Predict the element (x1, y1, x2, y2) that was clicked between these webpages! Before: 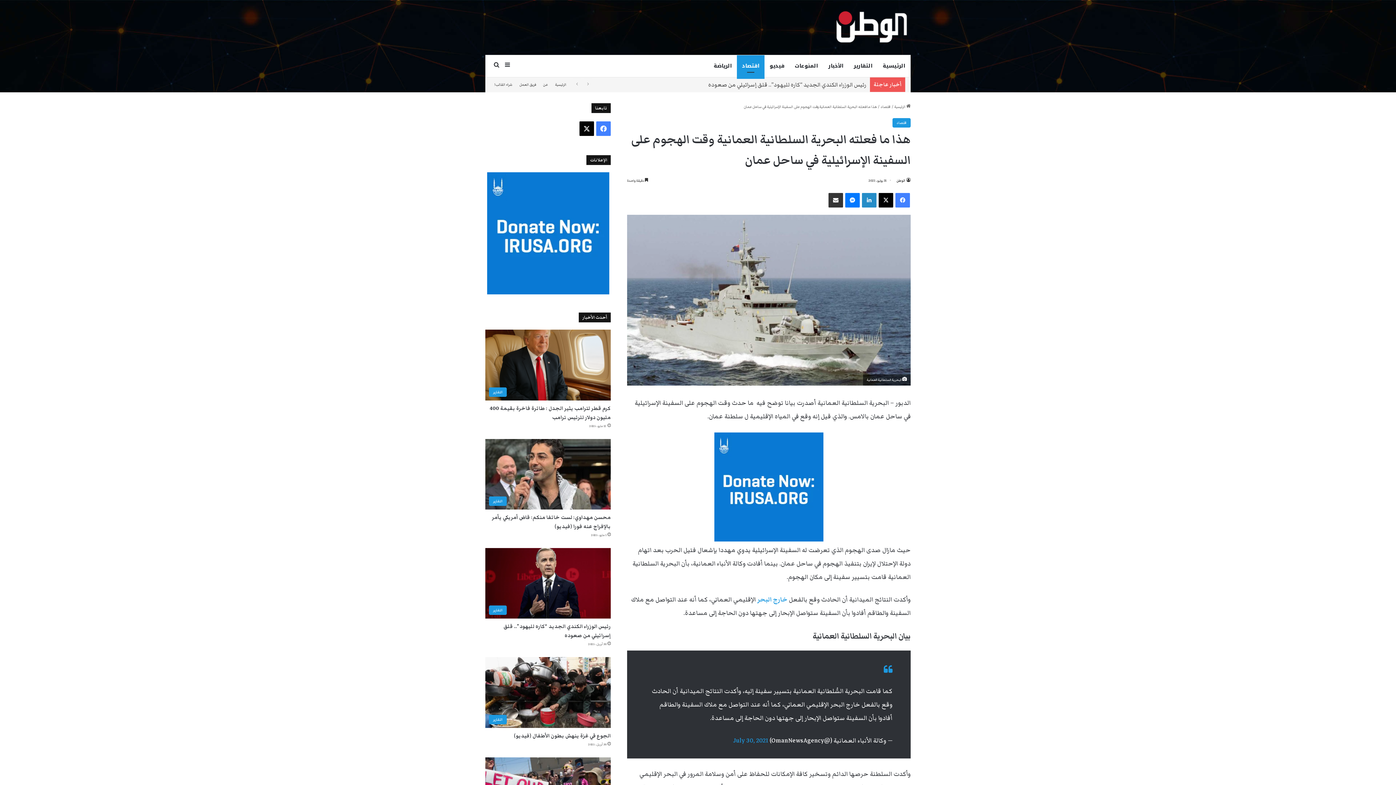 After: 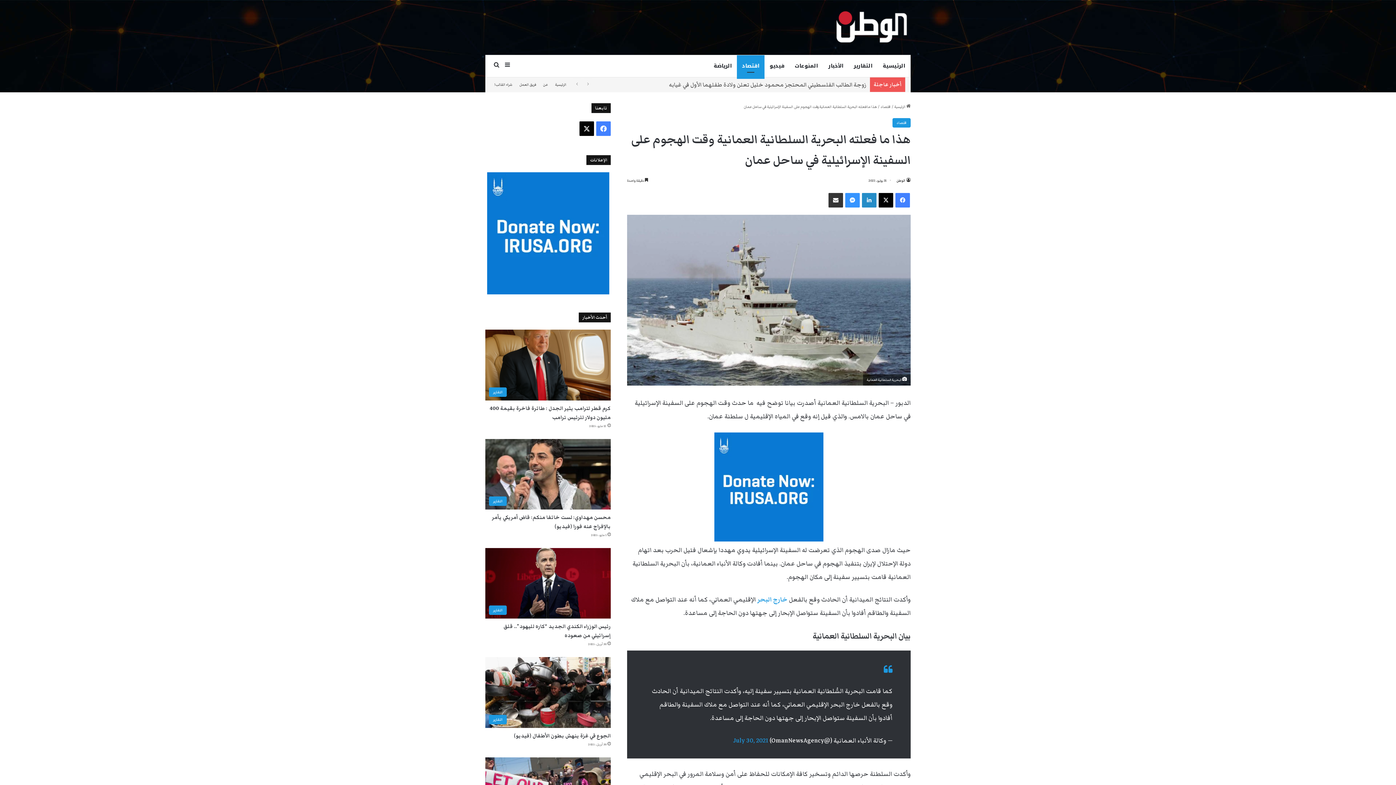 Action: bbox: (845, 193, 860, 207) label: ماسنجر